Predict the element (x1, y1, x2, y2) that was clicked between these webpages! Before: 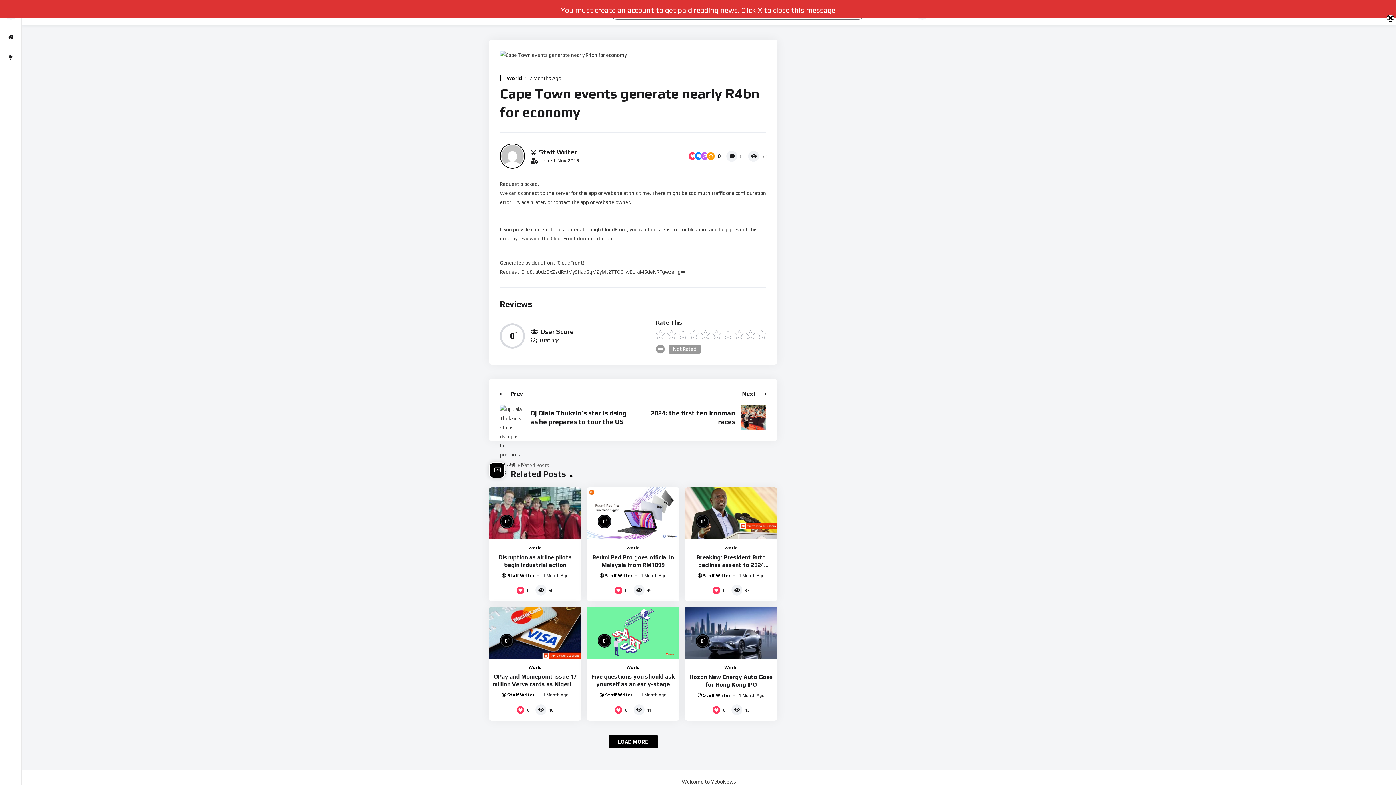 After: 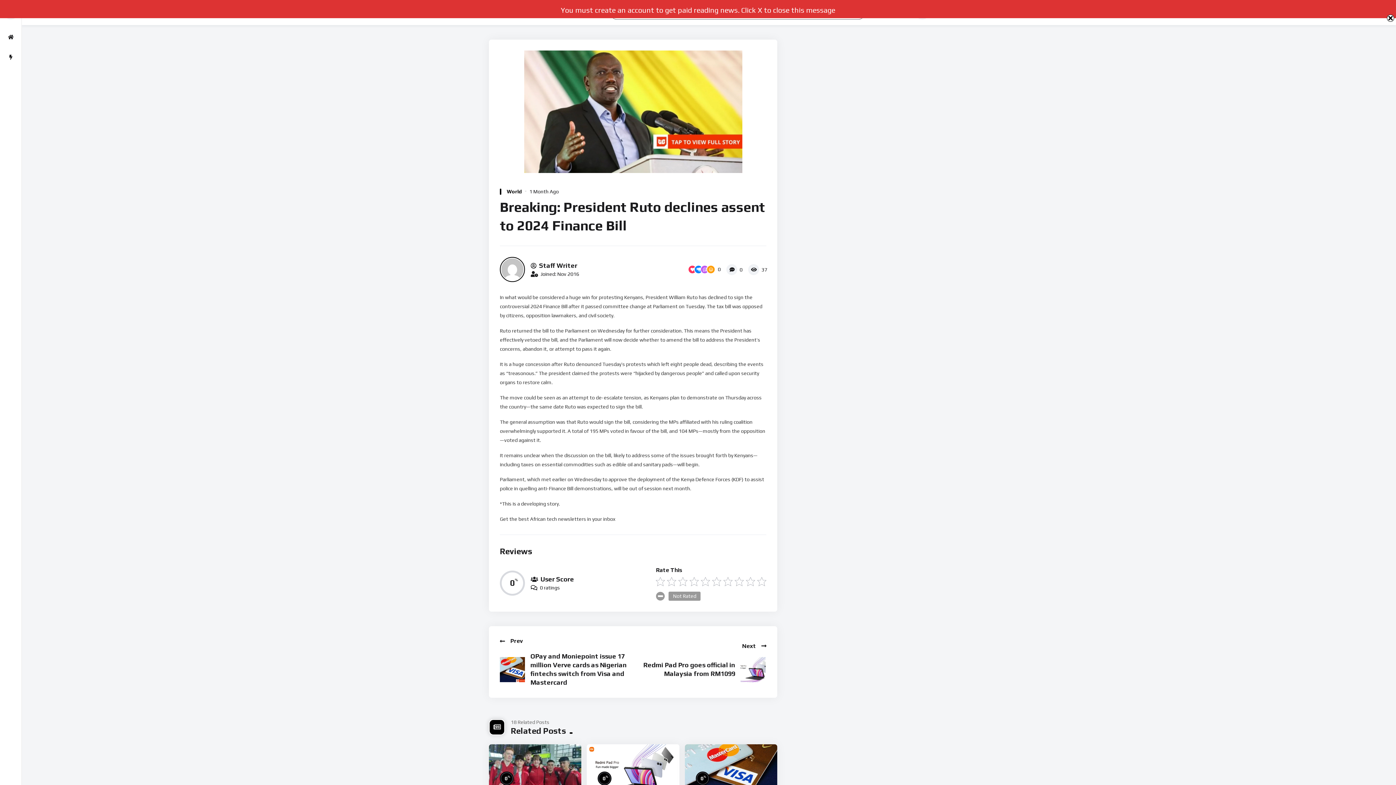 Action: bbox: (696, 554, 766, 576) label: Breaking: President Ruto declines assent to 2024 Finance Bill